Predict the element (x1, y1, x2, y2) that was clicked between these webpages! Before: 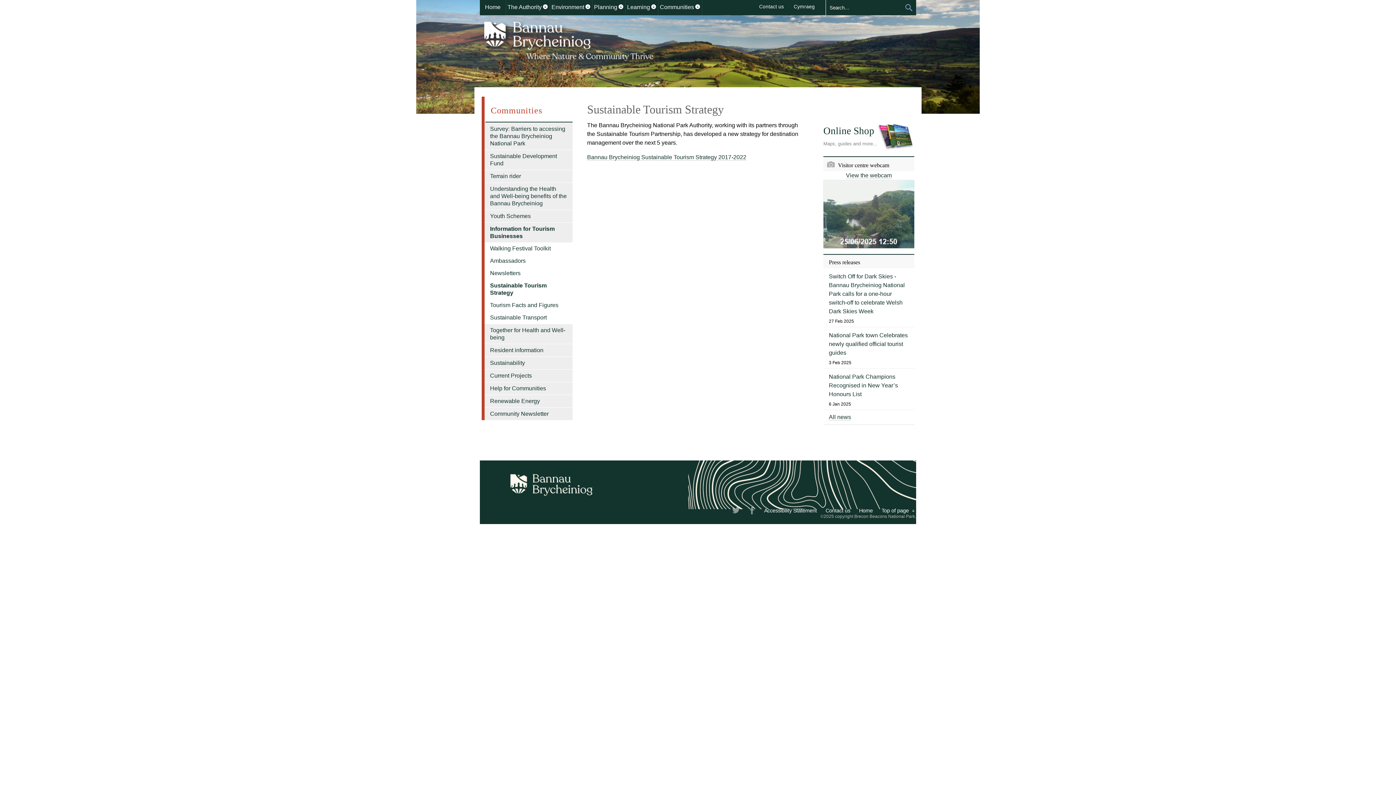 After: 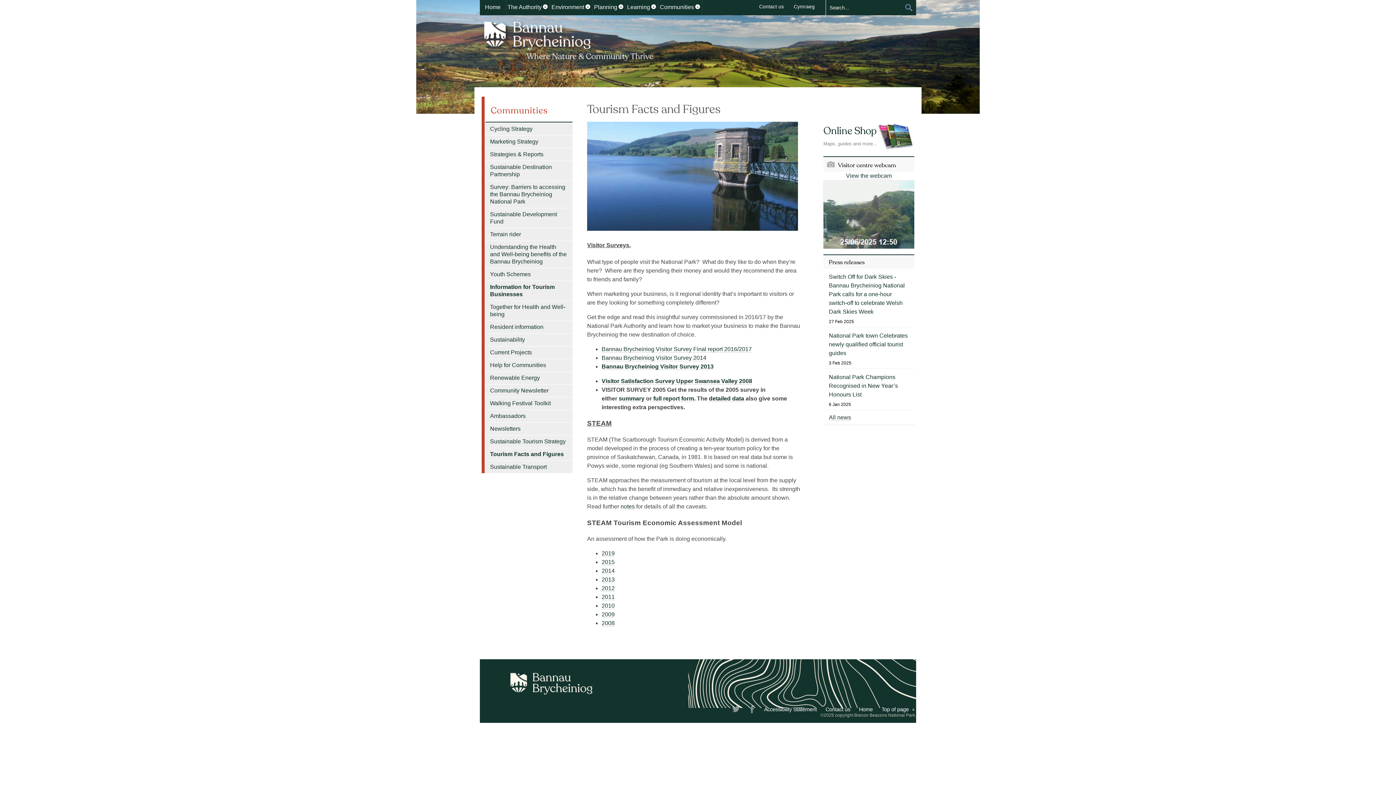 Action: bbox: (484, 299, 572, 311) label: Tourism Facts and Figures